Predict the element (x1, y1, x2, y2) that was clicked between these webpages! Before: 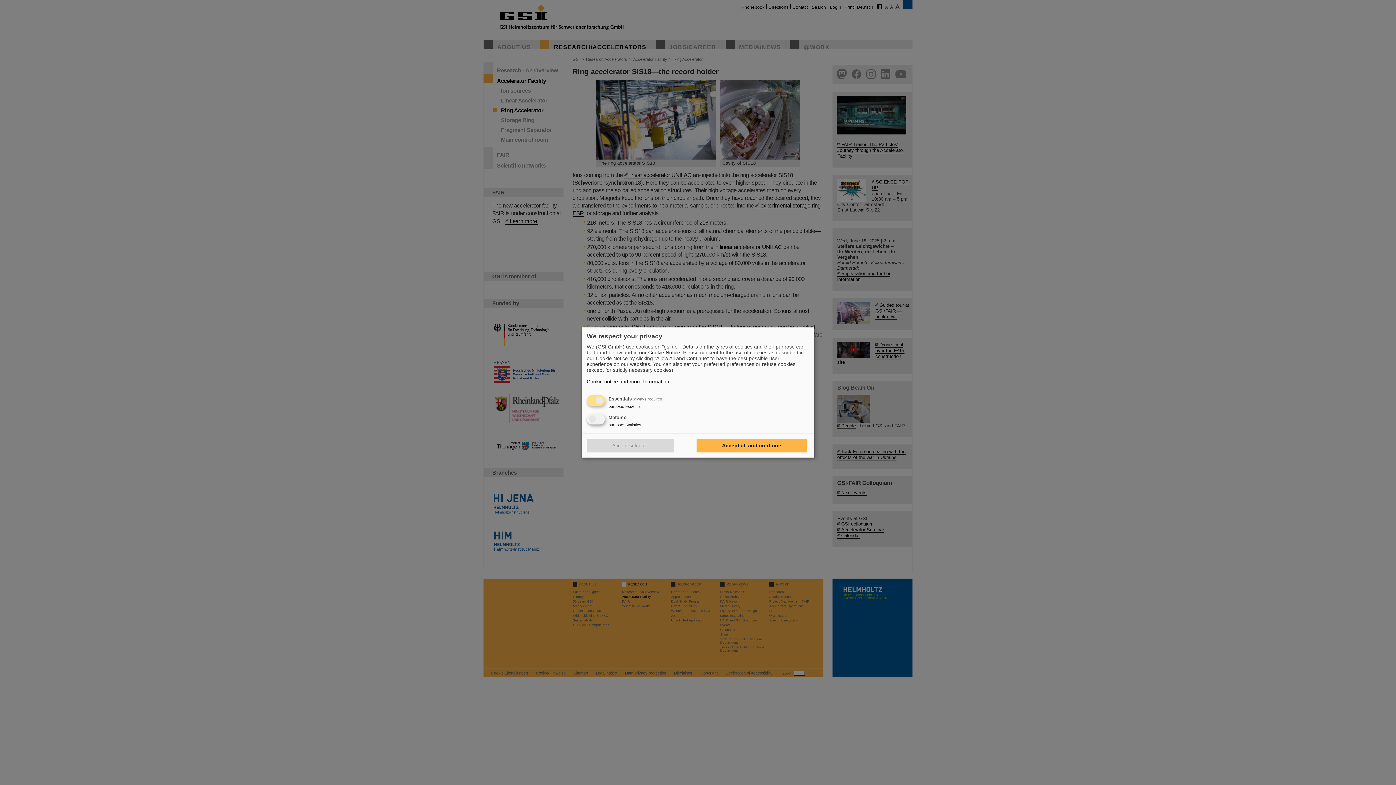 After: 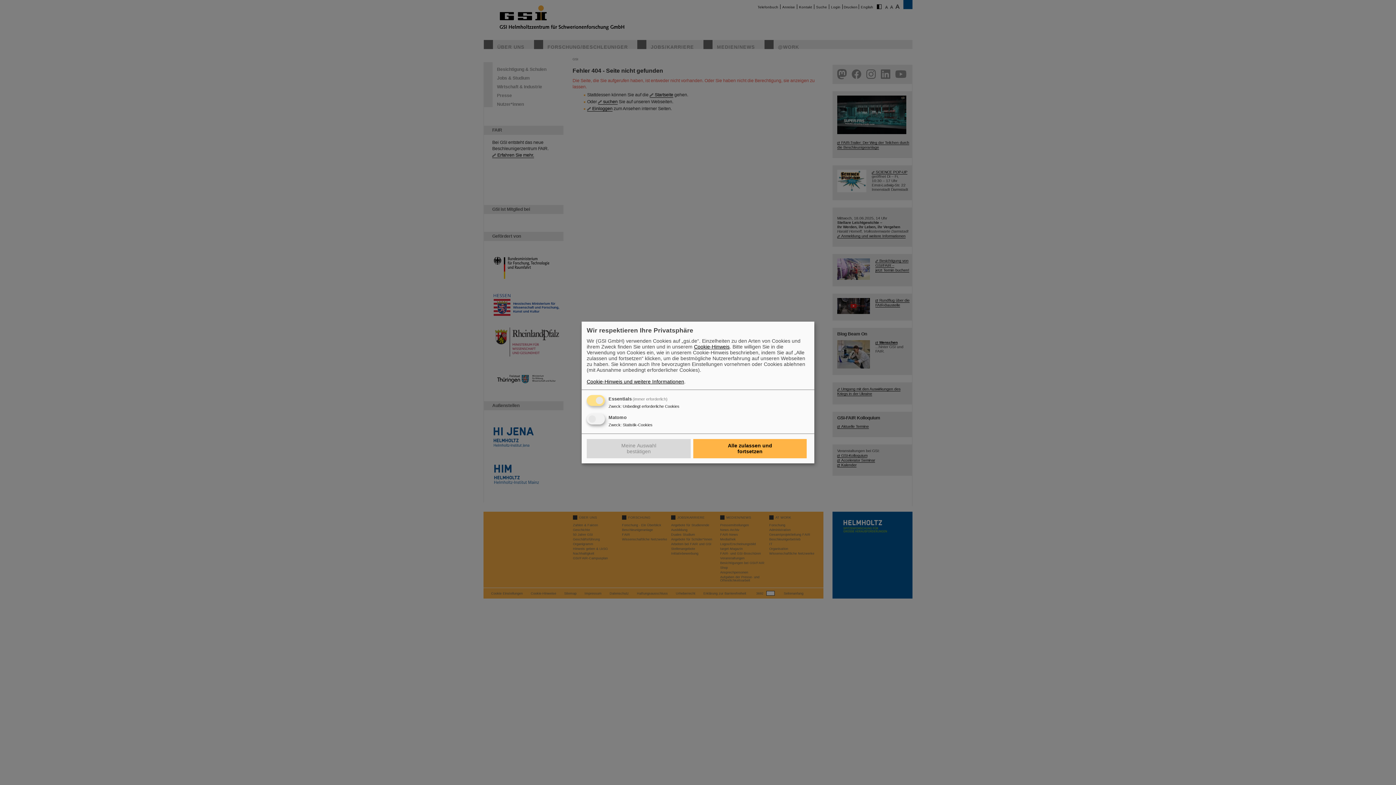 Action: label: Cookie Notice bbox: (648, 349, 680, 355)